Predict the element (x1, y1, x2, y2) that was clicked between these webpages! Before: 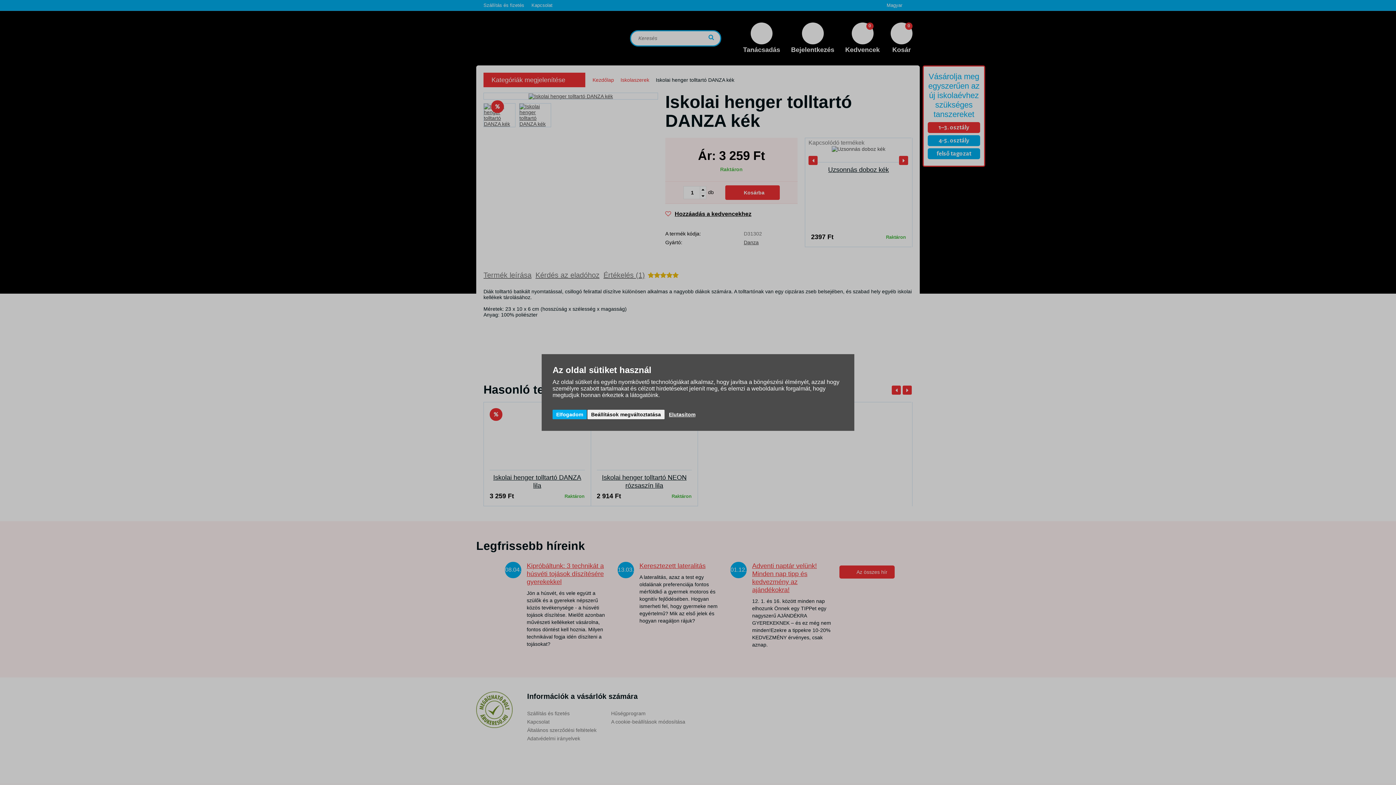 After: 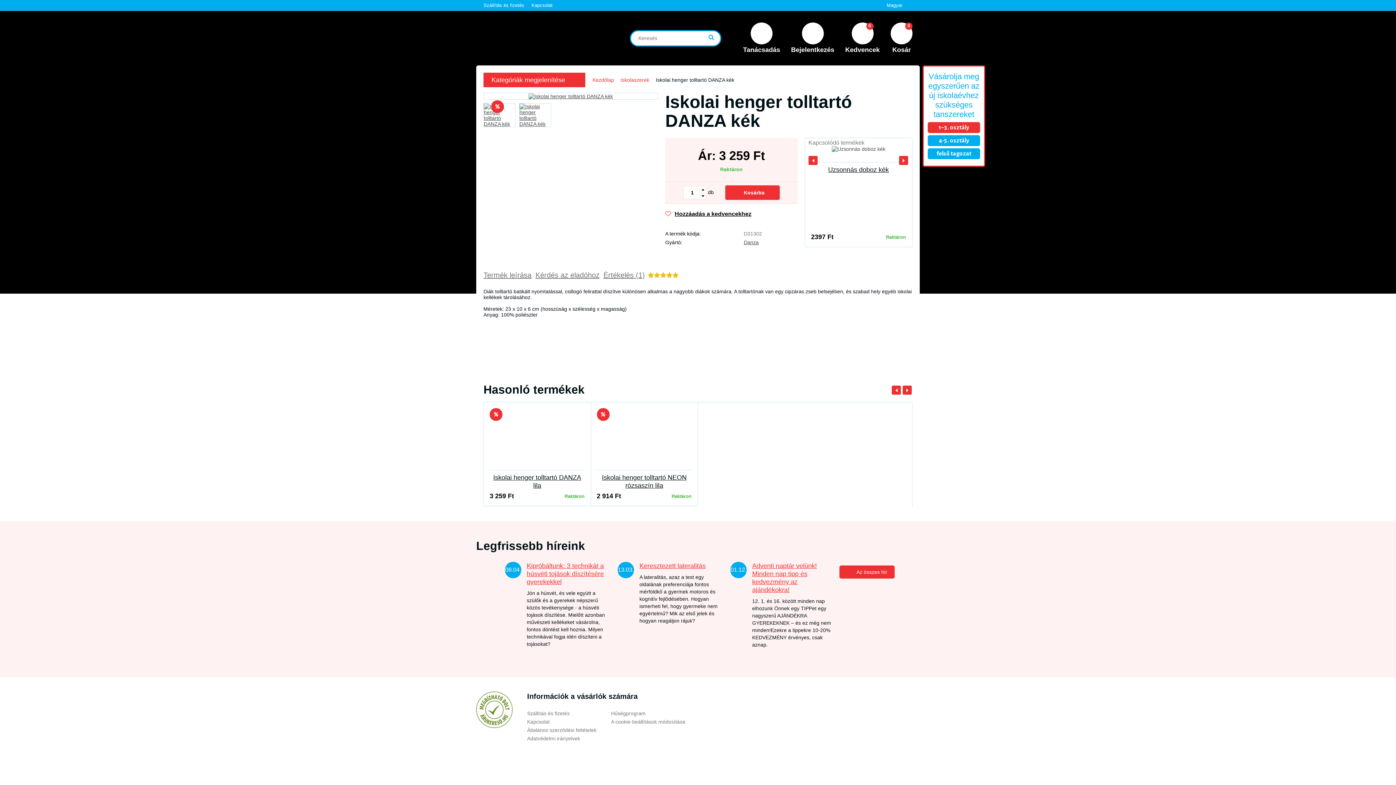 Action: bbox: (552, 410, 586, 419) label: Elfogadom